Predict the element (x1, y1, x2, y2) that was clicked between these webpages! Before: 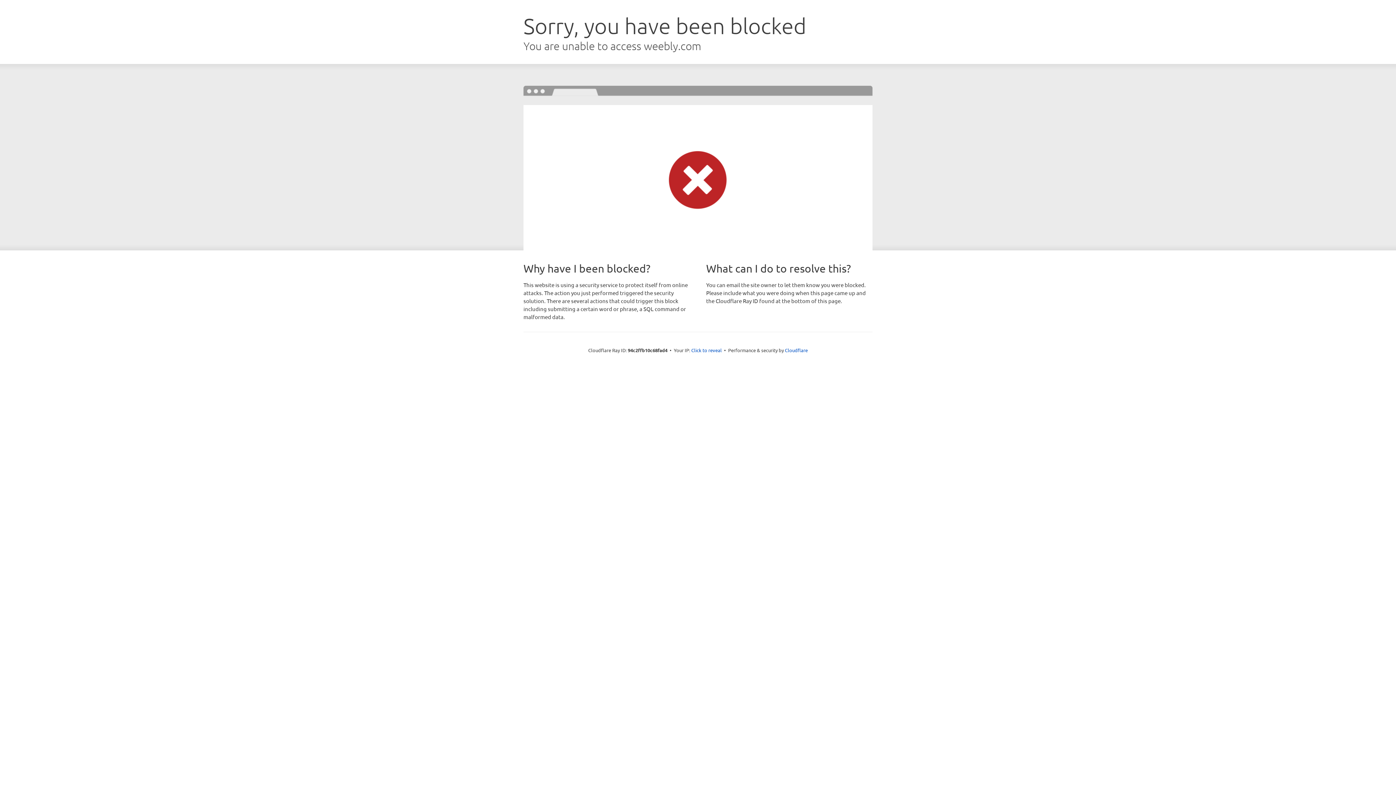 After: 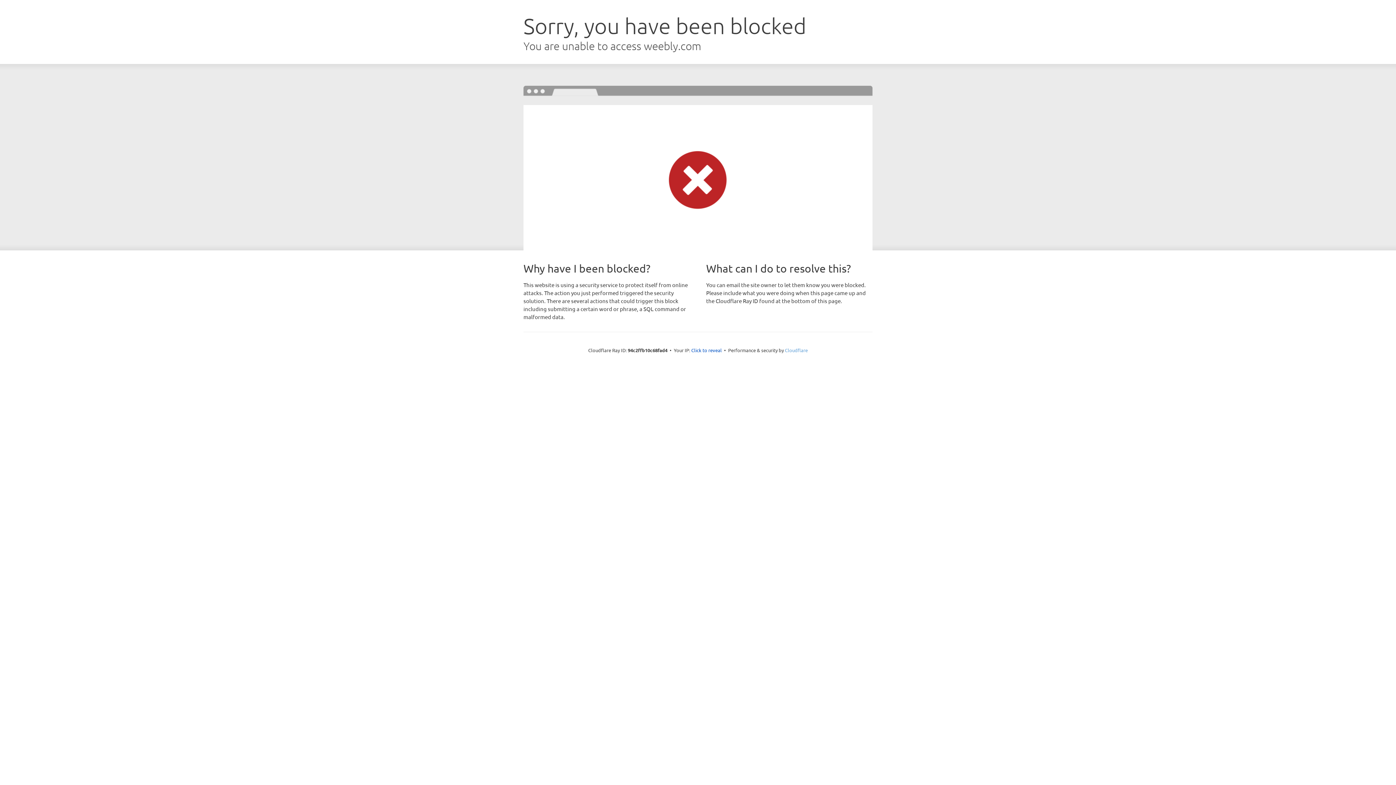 Action: bbox: (785, 347, 808, 353) label: Cloudflare